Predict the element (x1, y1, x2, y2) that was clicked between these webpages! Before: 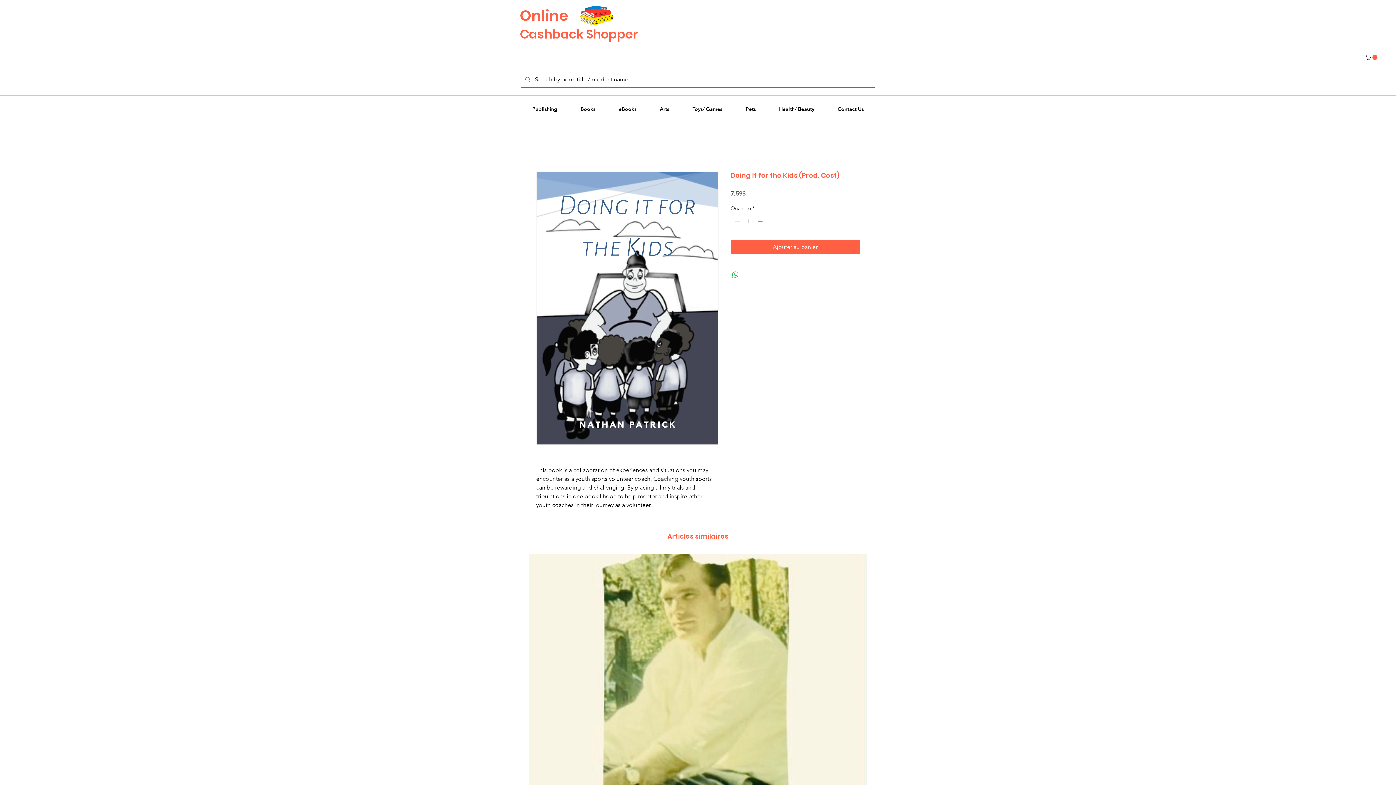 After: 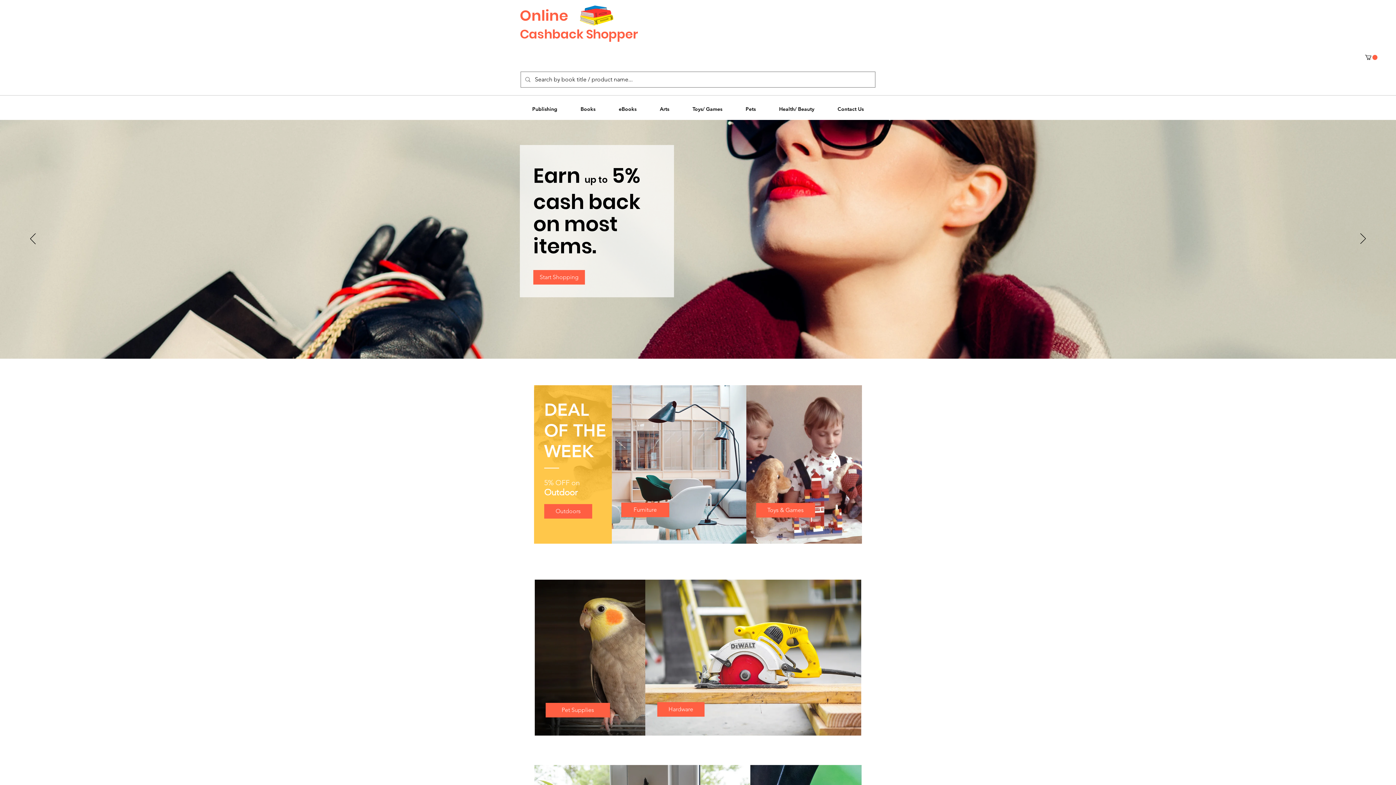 Action: label: Online bbox: (520, 5, 568, 25)